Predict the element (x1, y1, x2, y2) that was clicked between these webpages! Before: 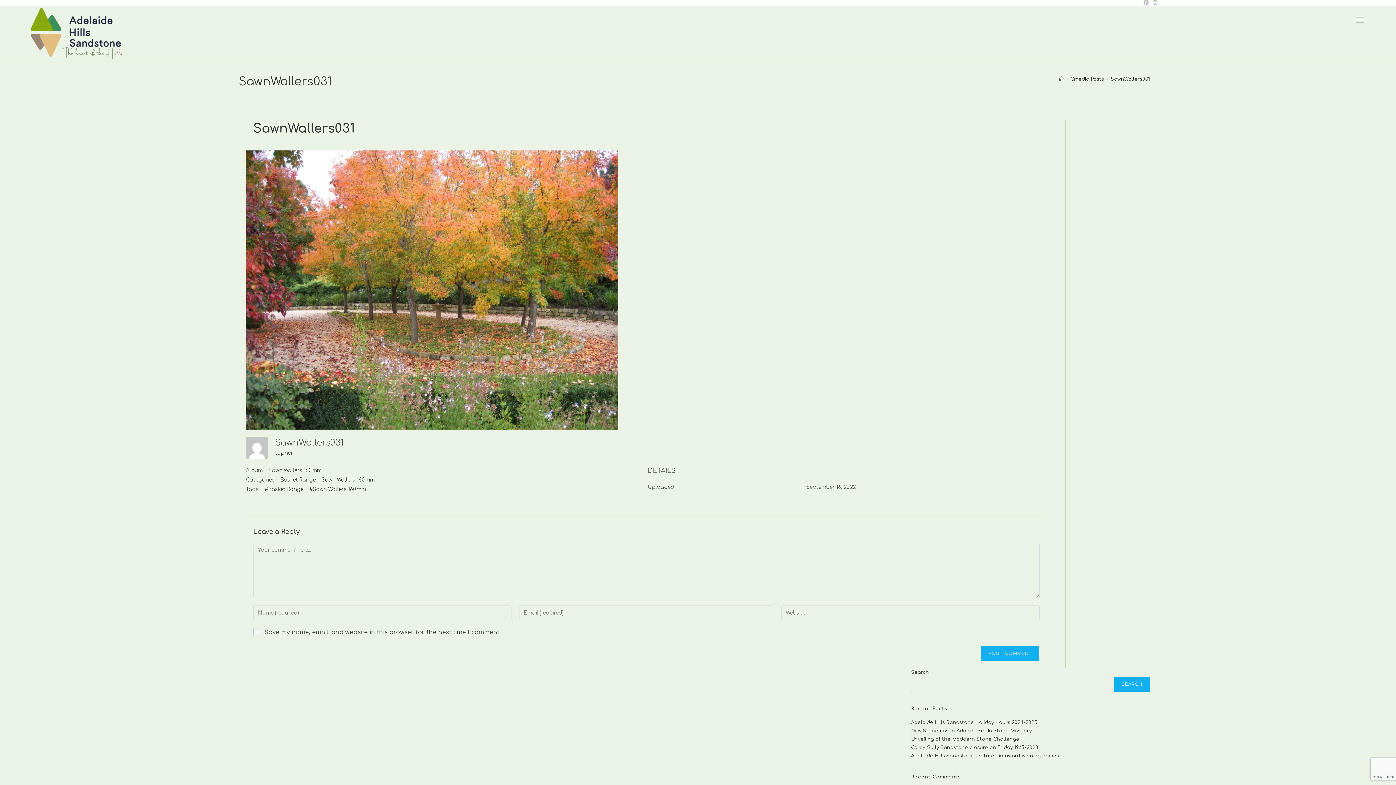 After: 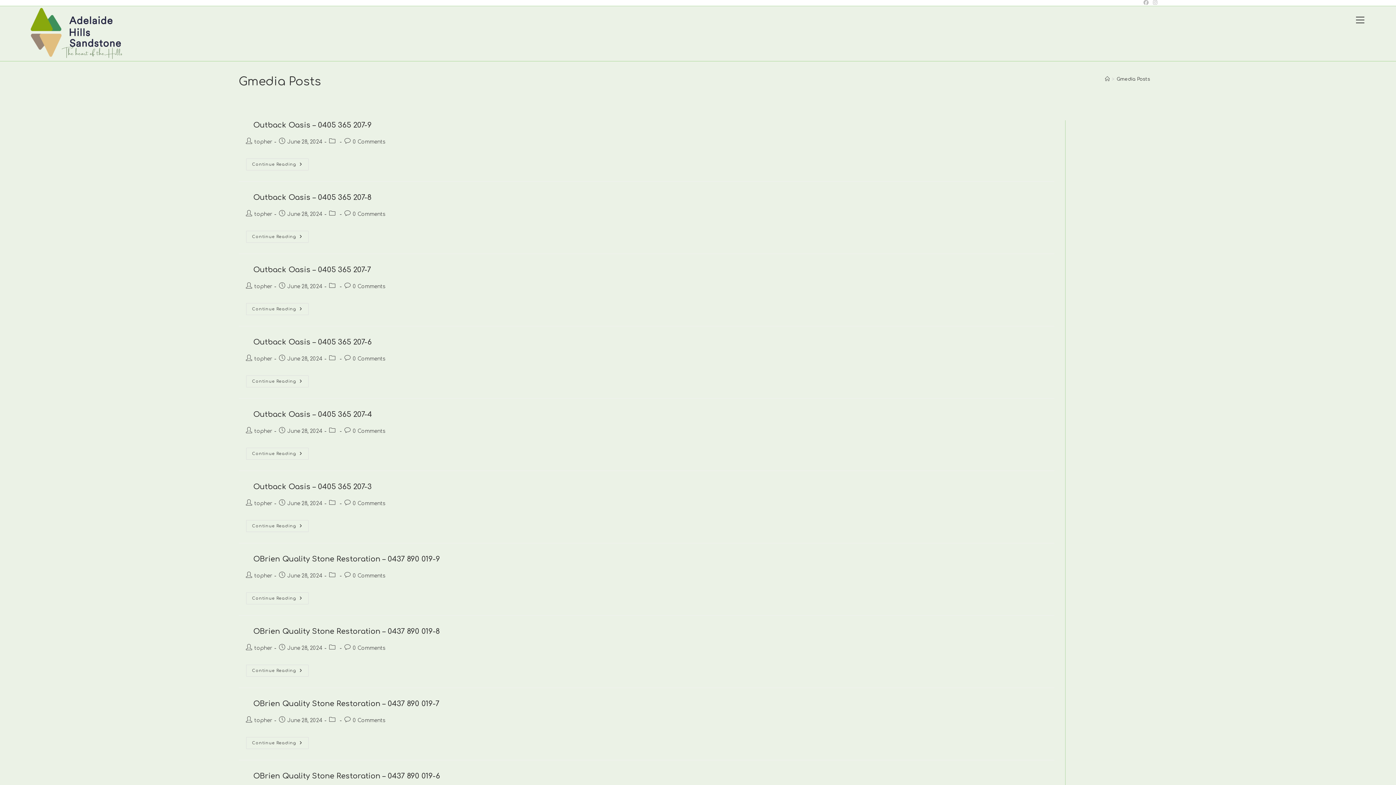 Action: label: Gmedia Posts bbox: (1070, 76, 1104, 81)